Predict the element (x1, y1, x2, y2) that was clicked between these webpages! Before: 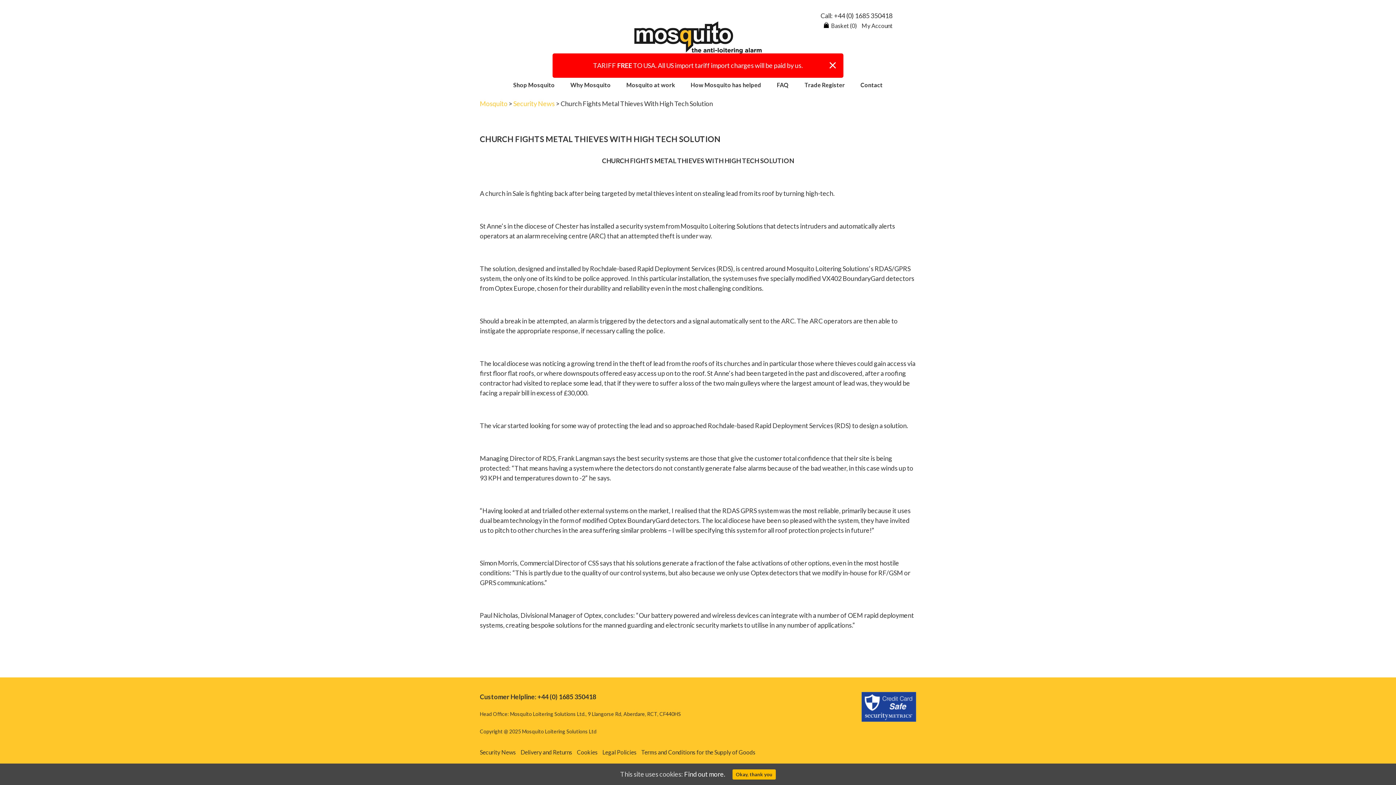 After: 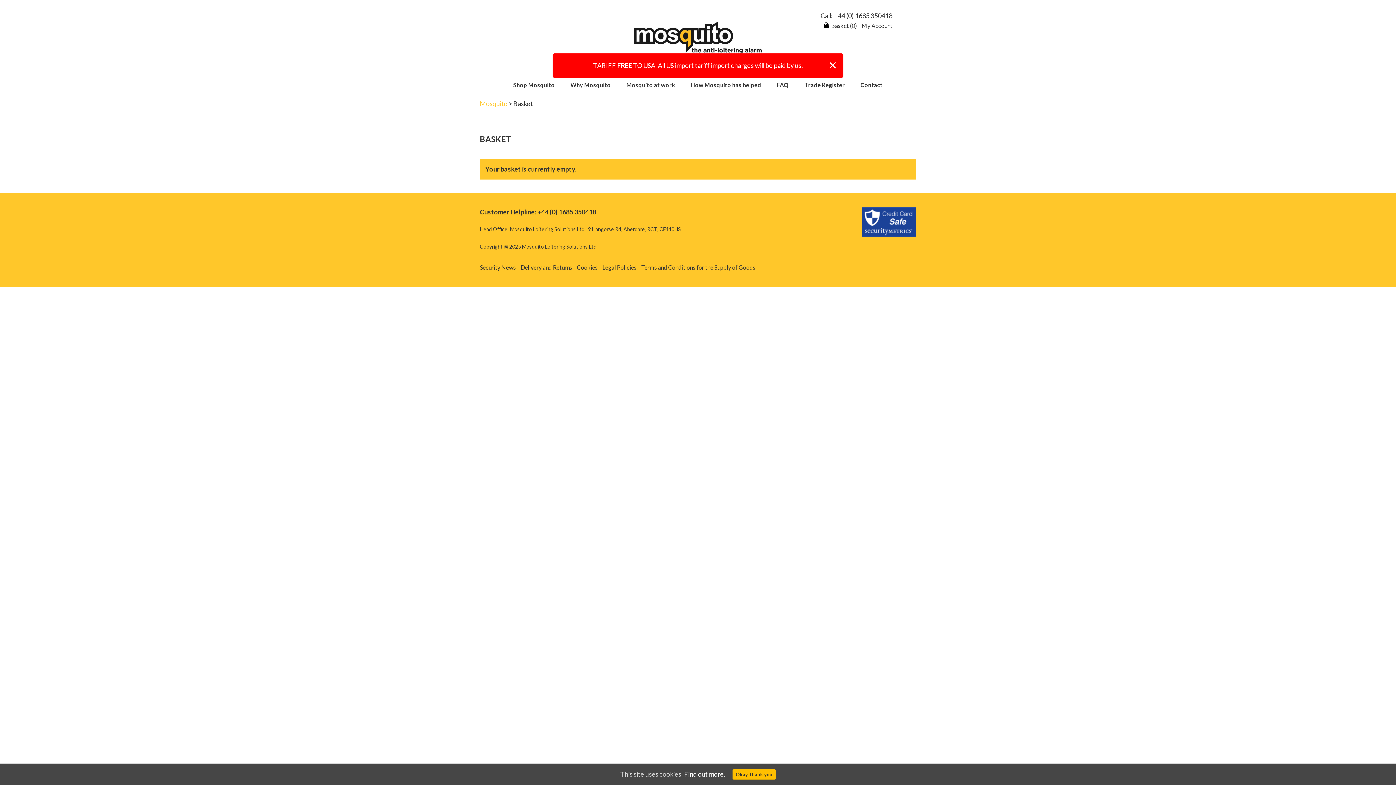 Action: label: Basket (0) bbox: (819, 22, 857, 29)